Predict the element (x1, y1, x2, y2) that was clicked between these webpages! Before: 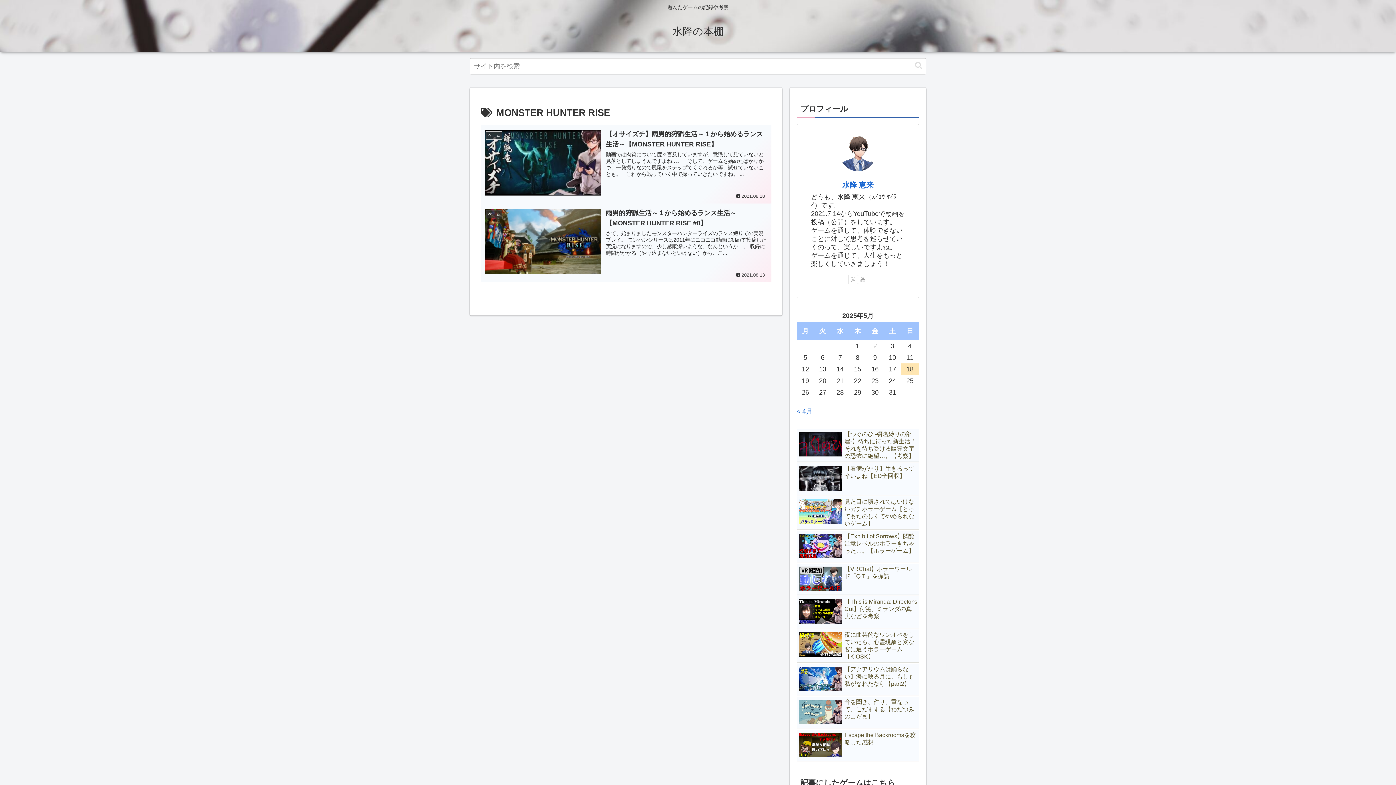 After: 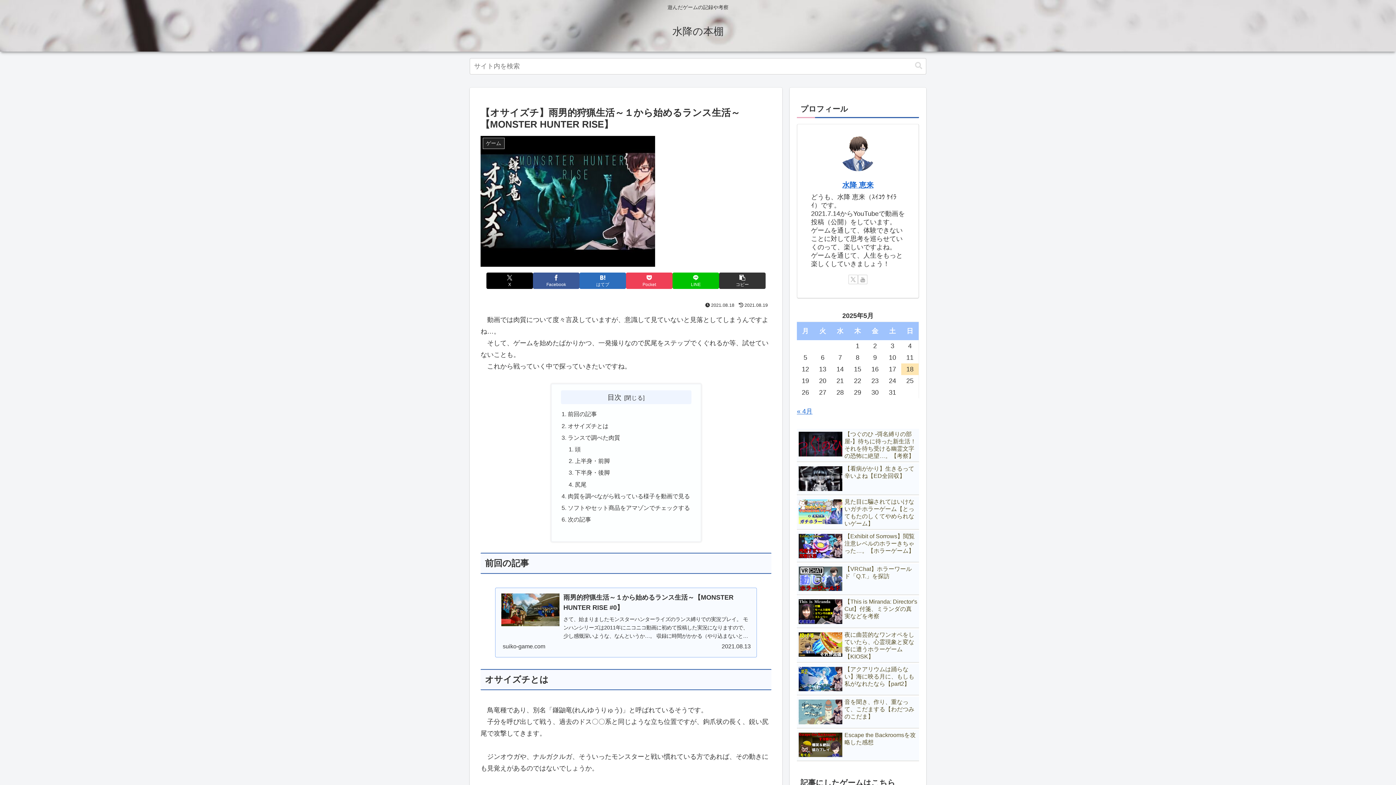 Action: bbox: (480, 124, 771, 203) label: ゲーム
【オサイズチ】雨男的狩猟生活～１から始めるランス生活～【MONSTER HUNTER RISE】
動画では肉質について度々言及していますが、意識して見ていないと見落としてしまうんですよね…。　そして、ゲームを始めたばかりかつ、一発撮りなので尻尾をステップでくぐれるか等、試せていないことも。　これから戦っていく中で探っていきたいですね。 ...
2021.08.18